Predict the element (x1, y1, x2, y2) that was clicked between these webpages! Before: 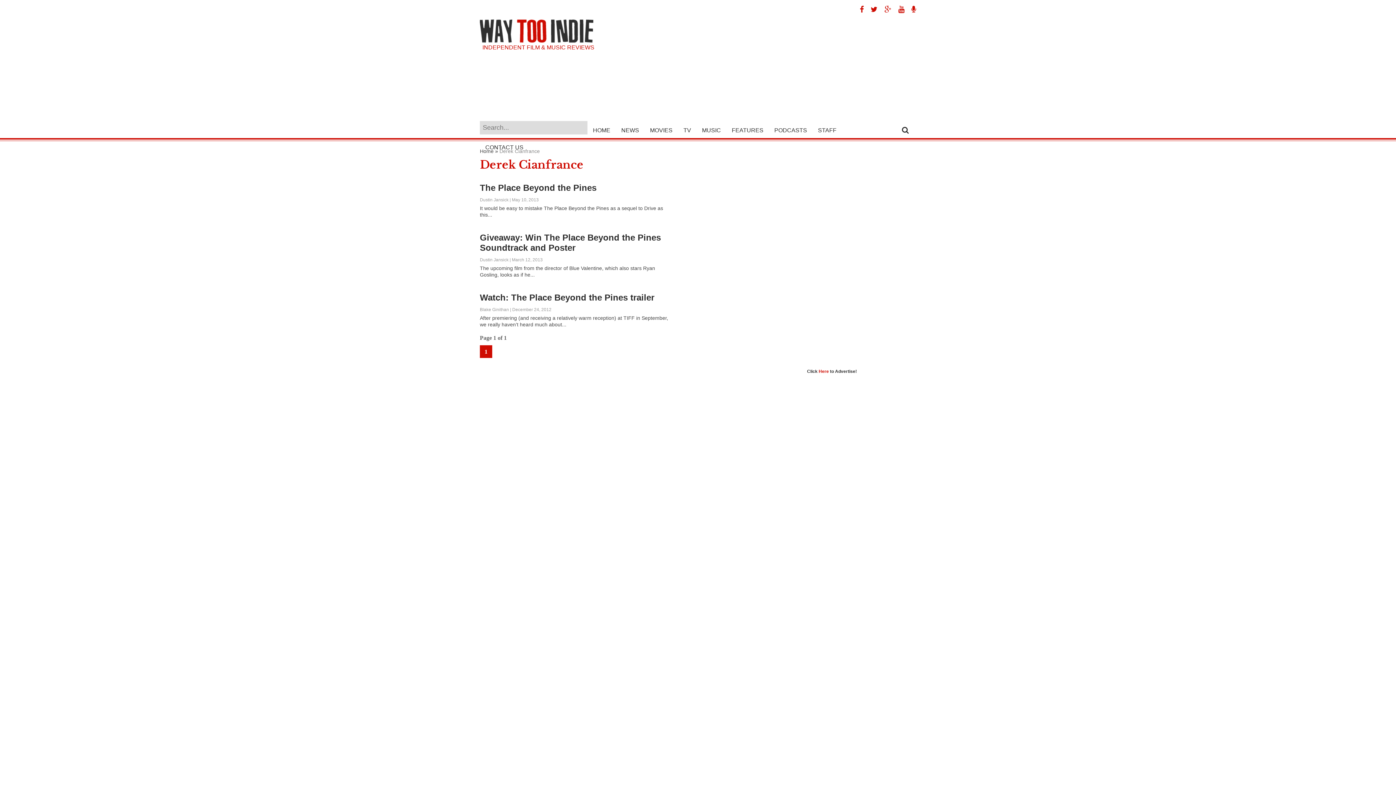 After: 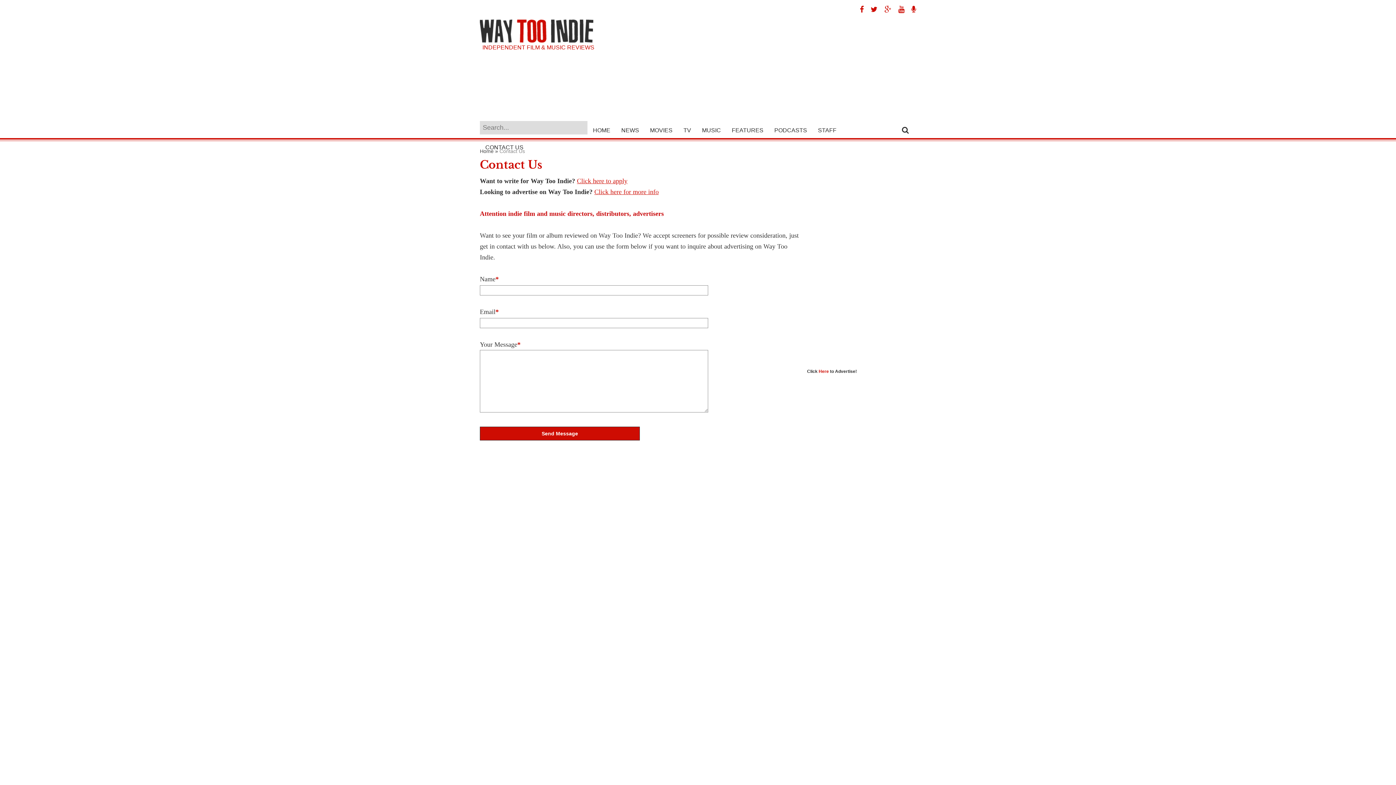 Action: bbox: (480, 138, 529, 155) label: CONTACT US